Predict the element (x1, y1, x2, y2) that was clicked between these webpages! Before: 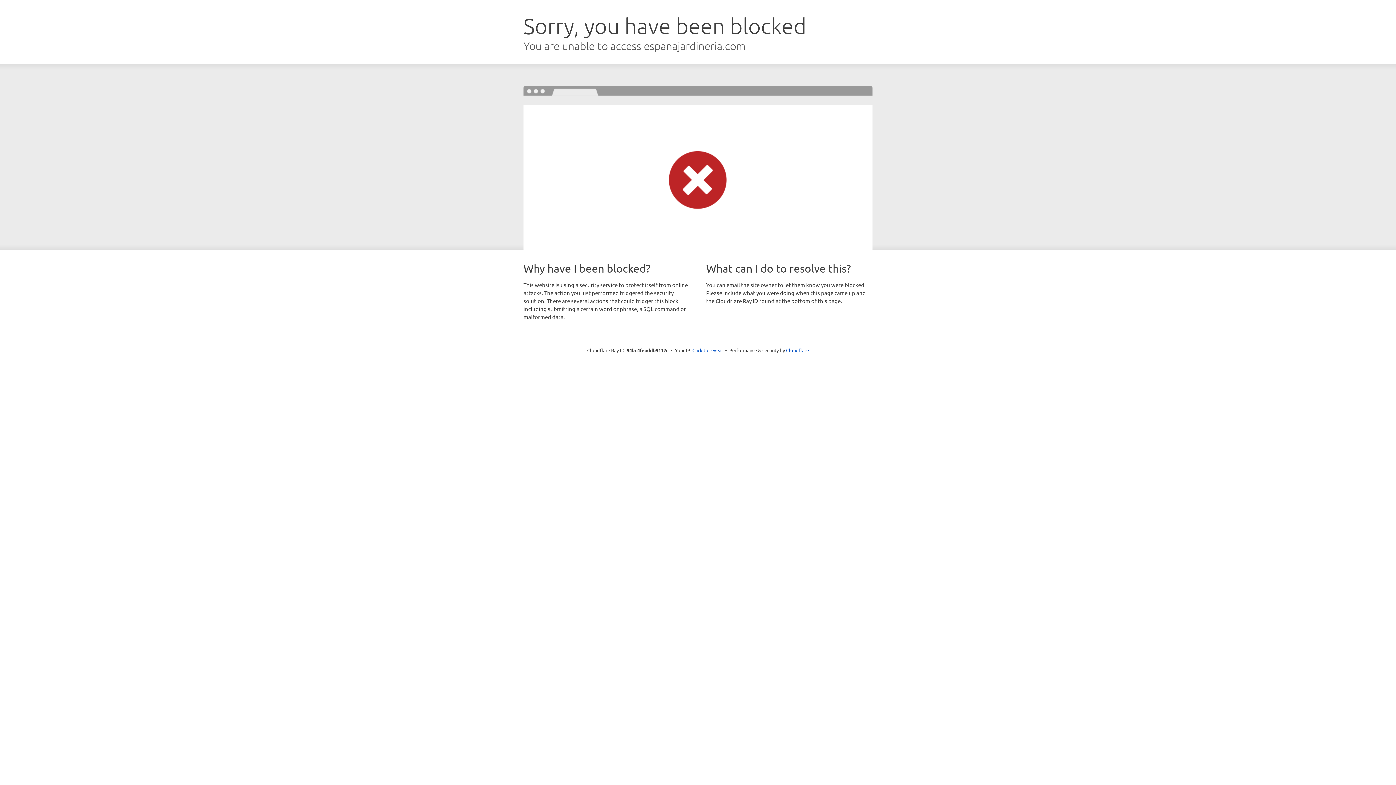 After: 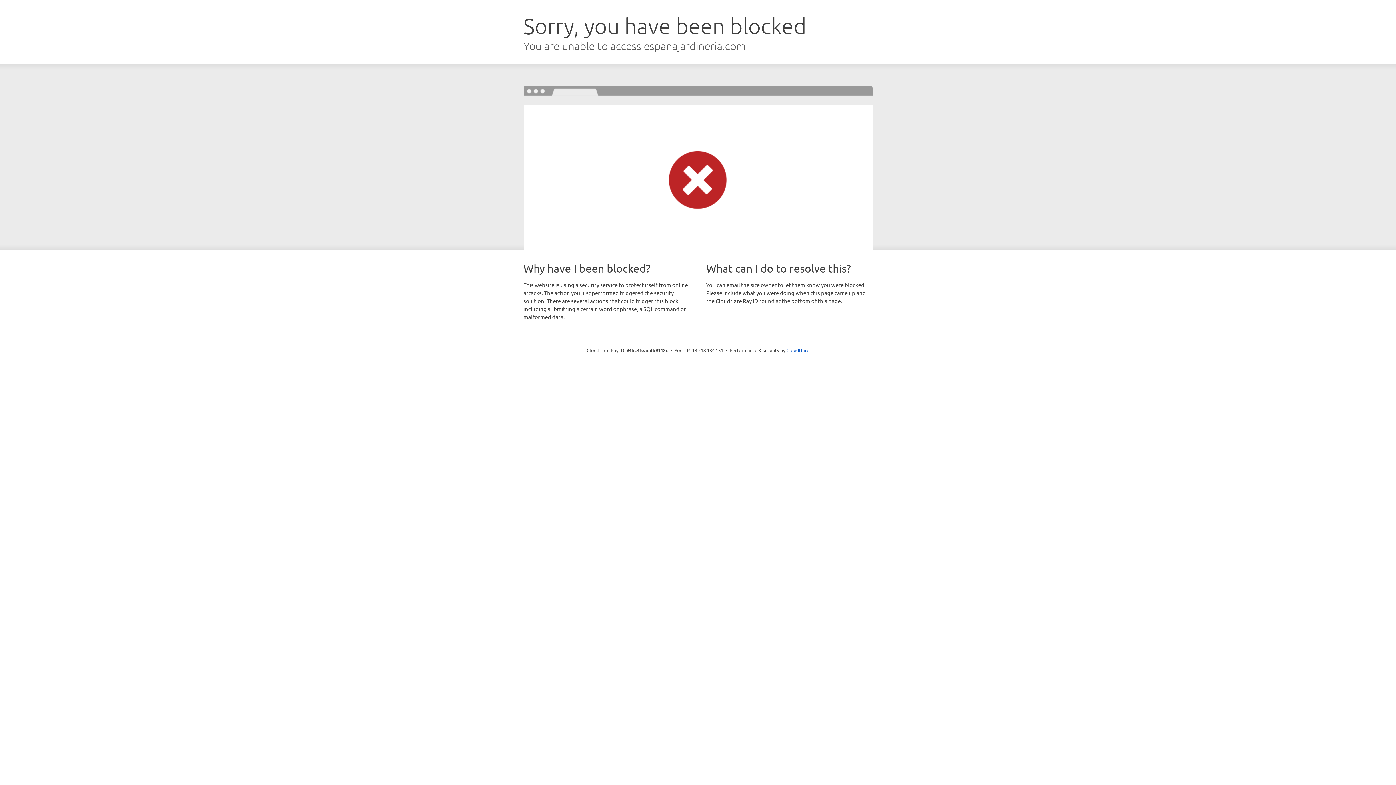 Action: label: Click to reveal bbox: (692, 346, 723, 353)